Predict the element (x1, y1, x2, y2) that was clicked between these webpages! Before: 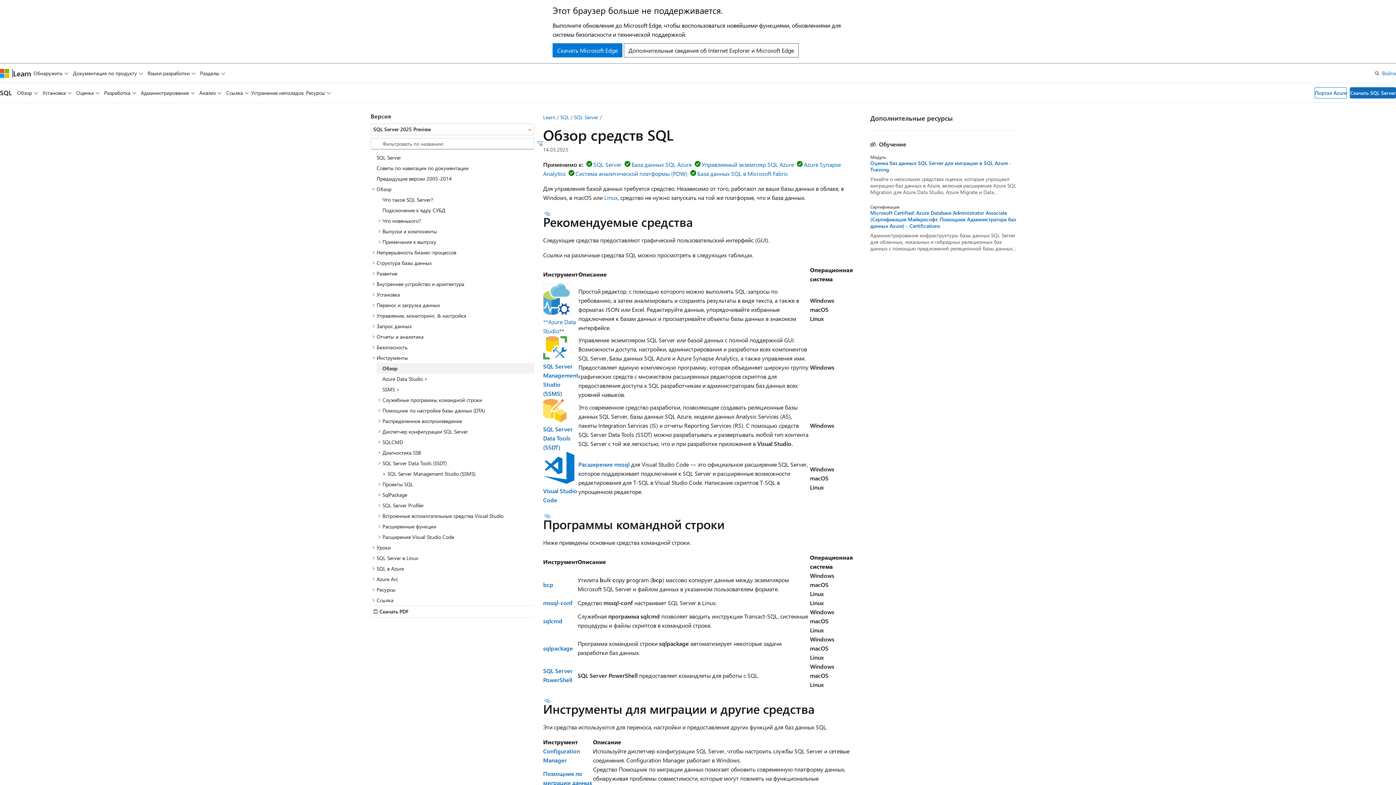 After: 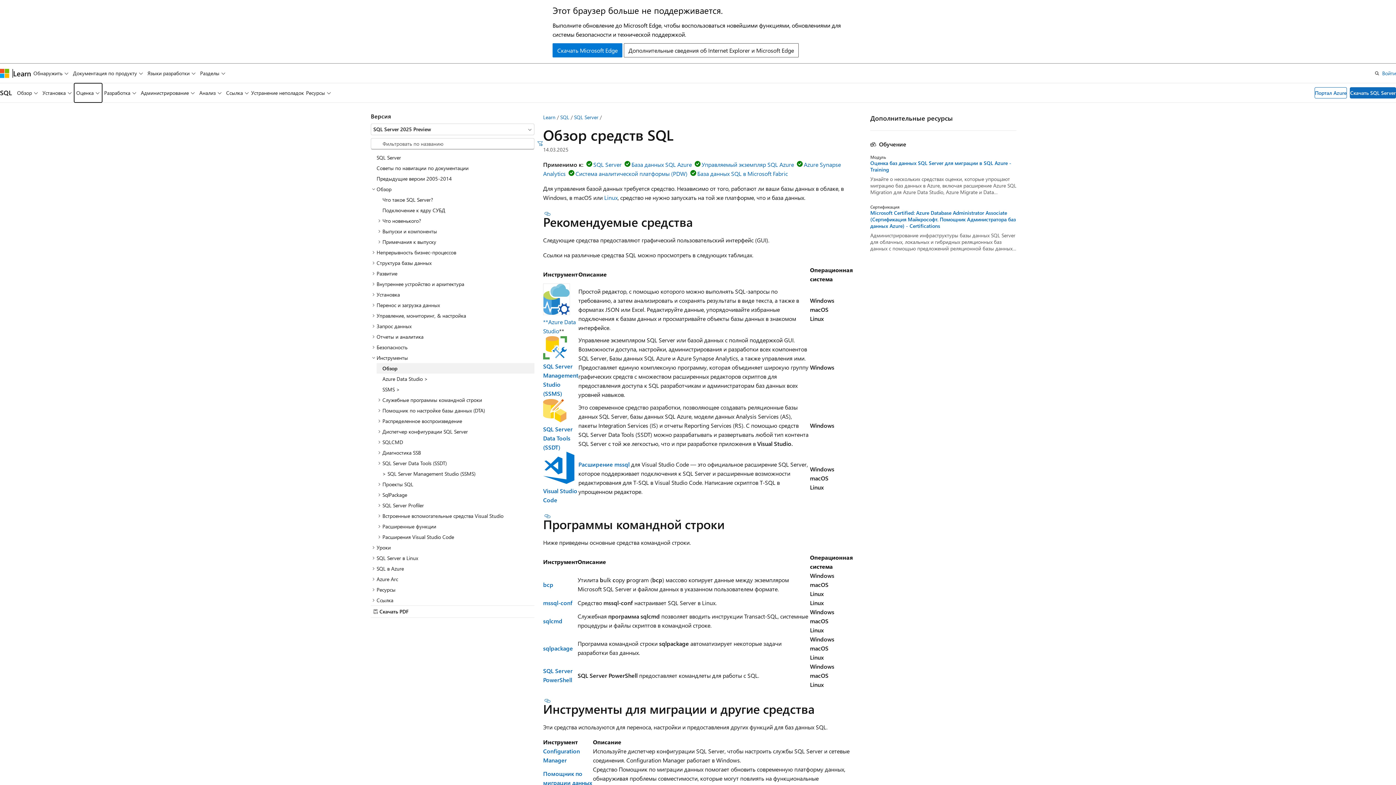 Action: bbox: (74, 83, 102, 102) label: Оценка